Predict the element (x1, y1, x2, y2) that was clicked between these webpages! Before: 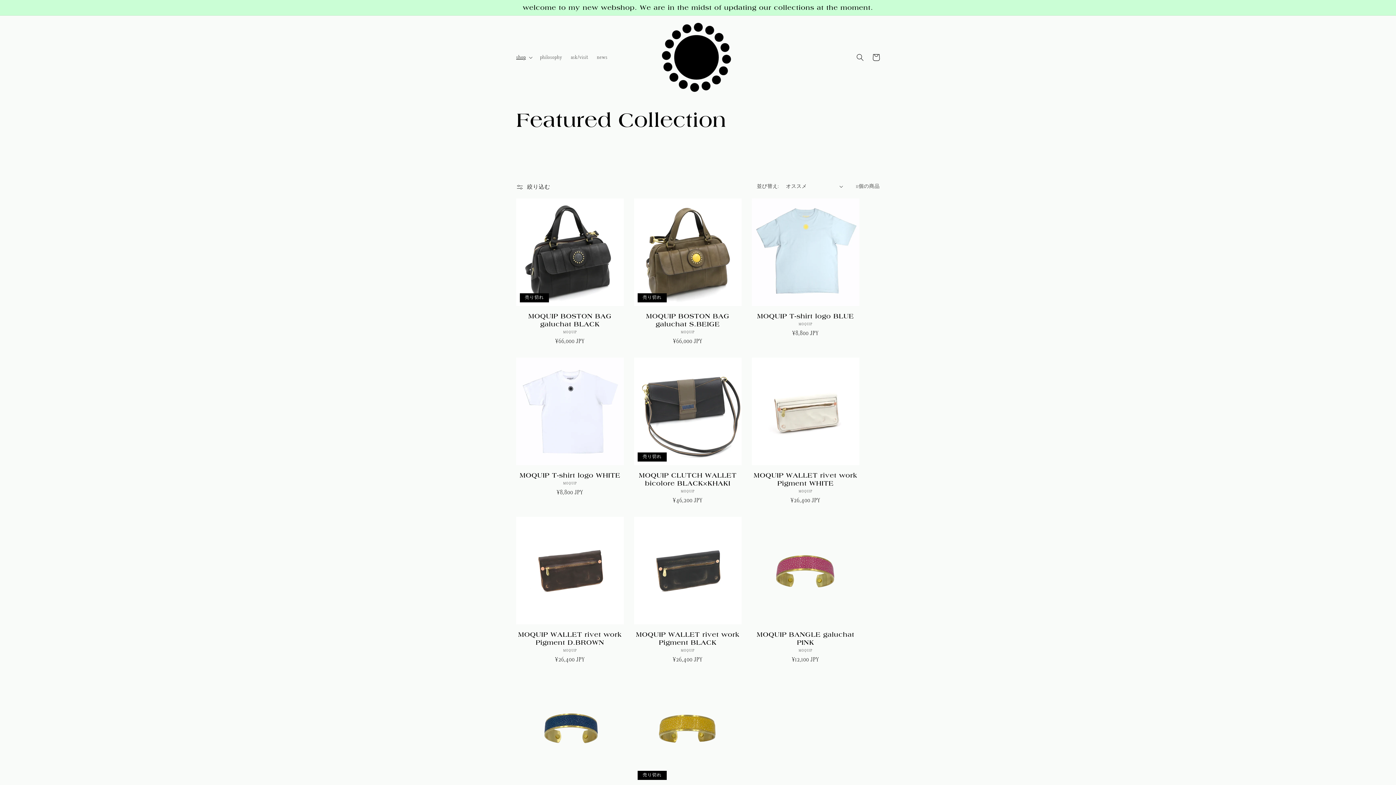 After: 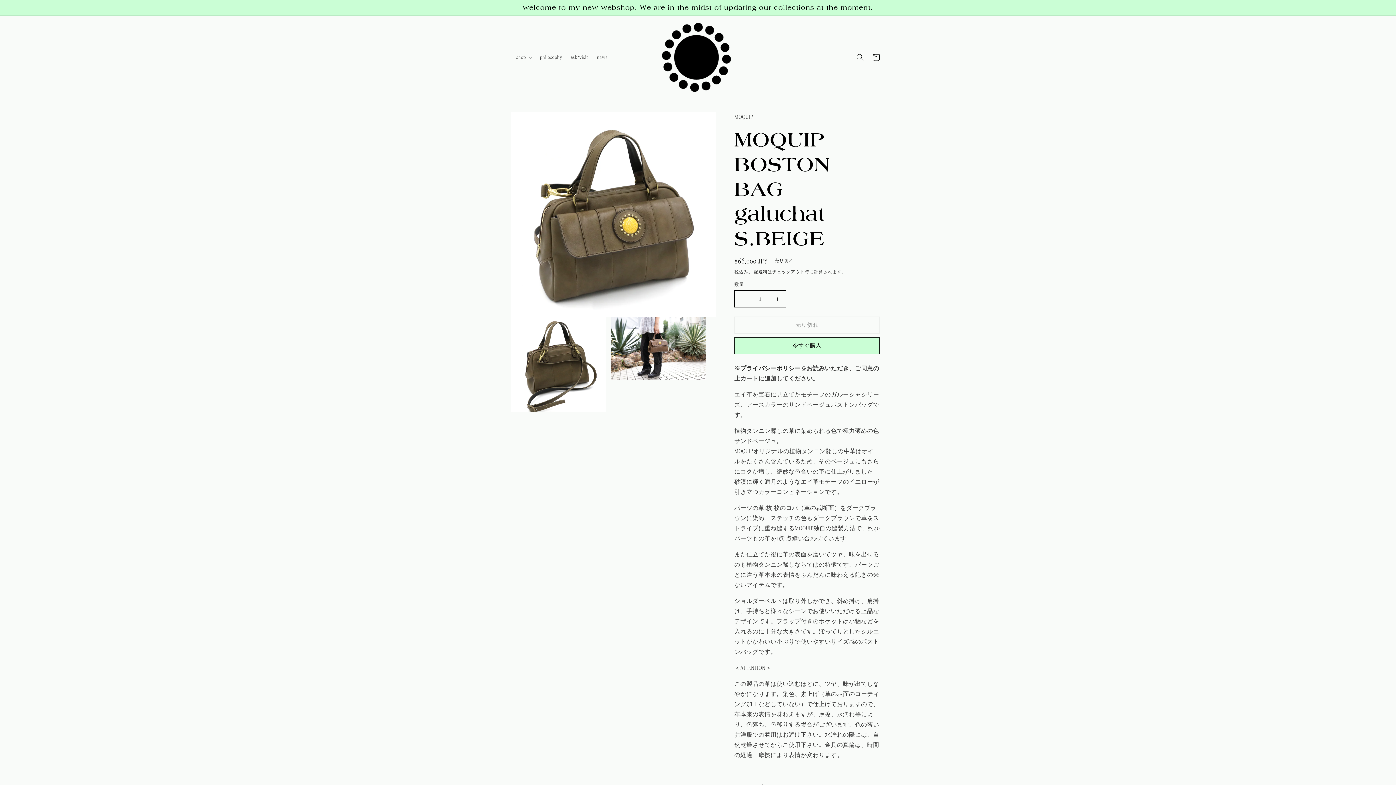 Action: bbox: (634, 312, 741, 328) label: MOQUIP BOSTON BAG galuchat S.BEIGE